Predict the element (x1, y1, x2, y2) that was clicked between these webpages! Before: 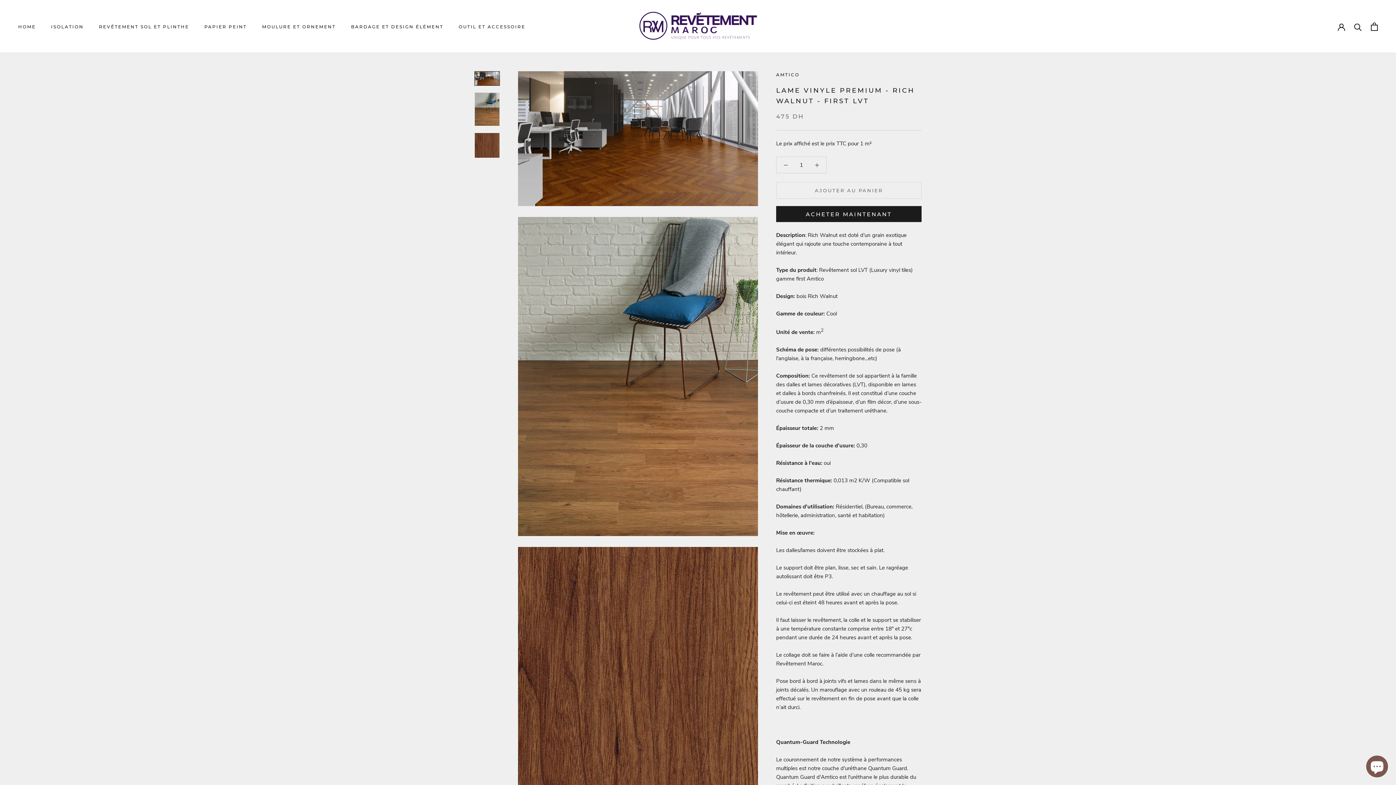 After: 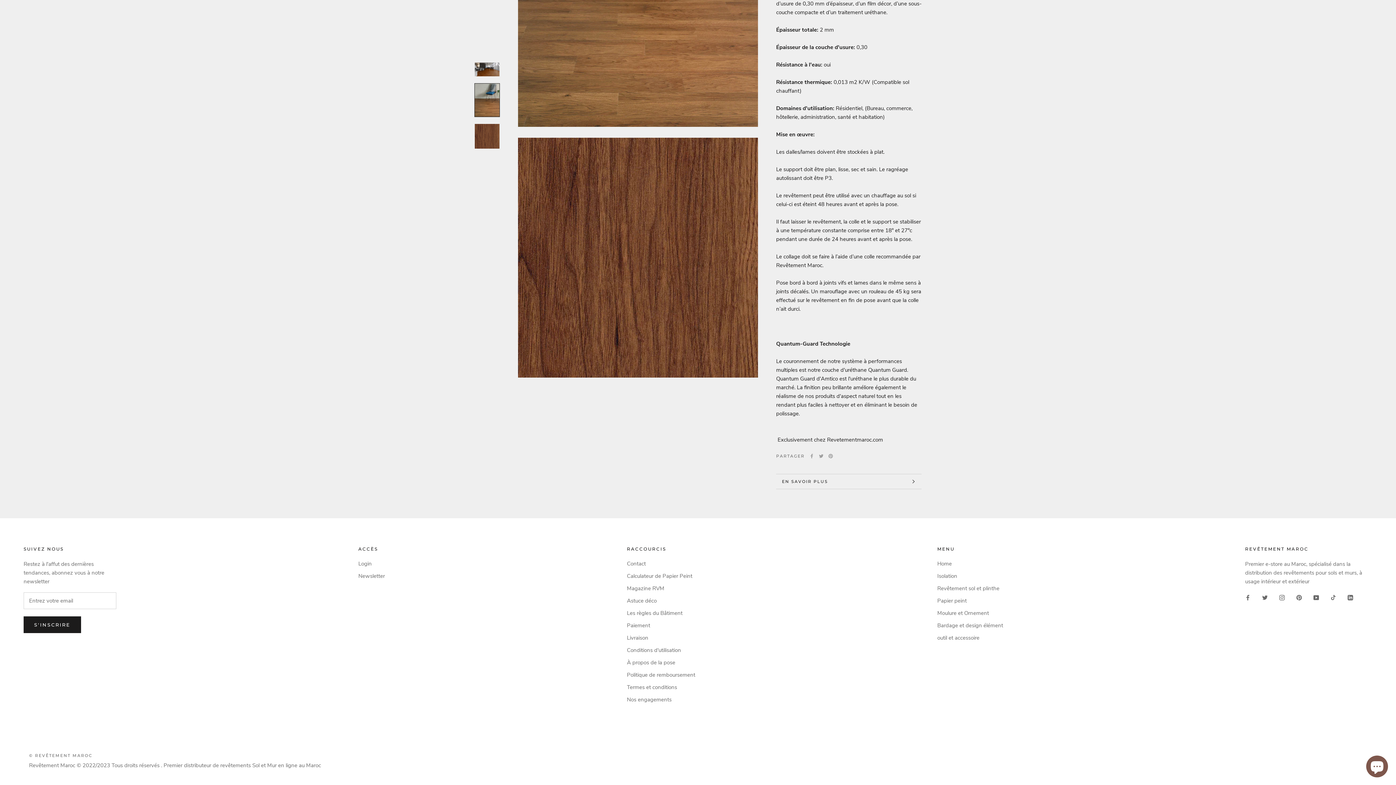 Action: bbox: (474, 132, 500, 158)